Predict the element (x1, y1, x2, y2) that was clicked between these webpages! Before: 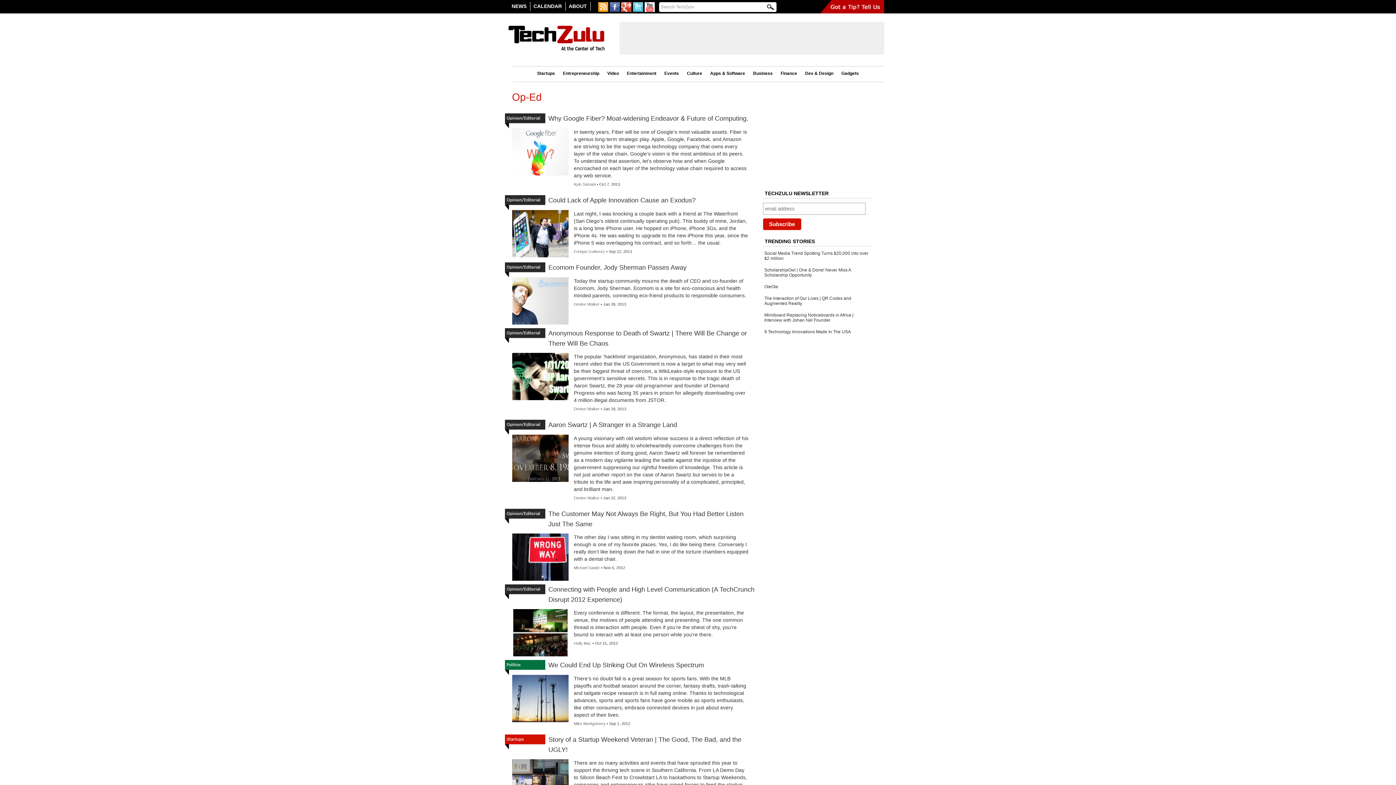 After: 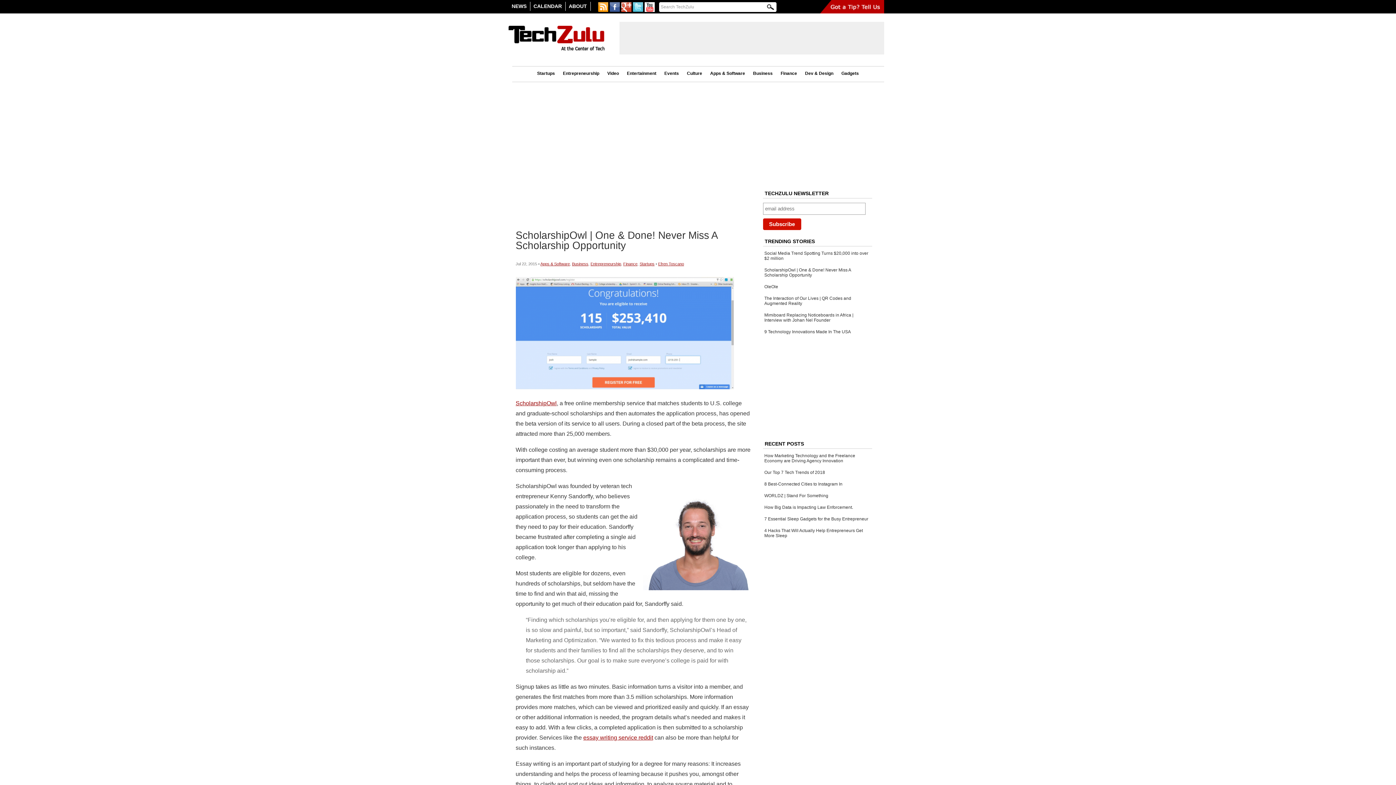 Action: bbox: (764, 267, 851, 277) label: ScholarshipOwl | One & Done! Never Miss A Scholarship Opportunity